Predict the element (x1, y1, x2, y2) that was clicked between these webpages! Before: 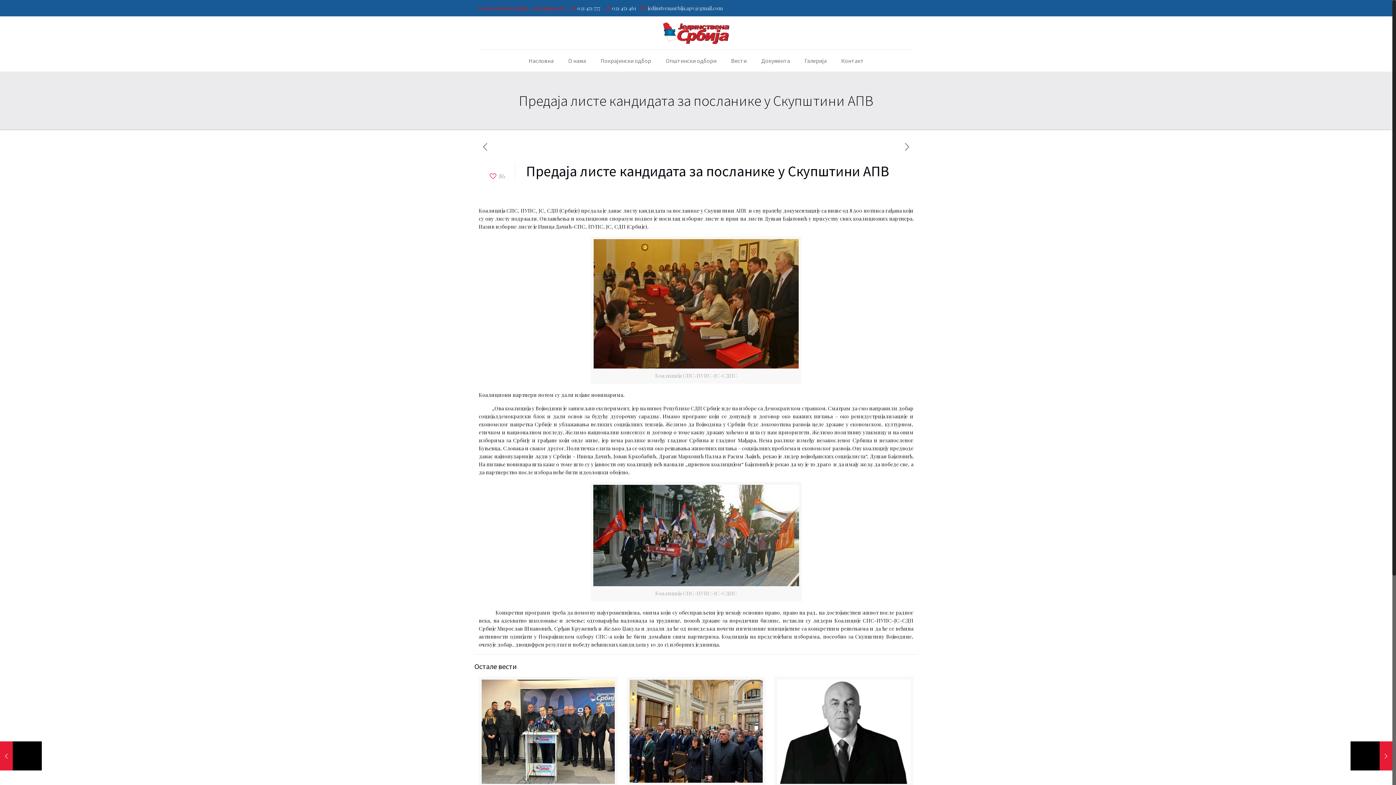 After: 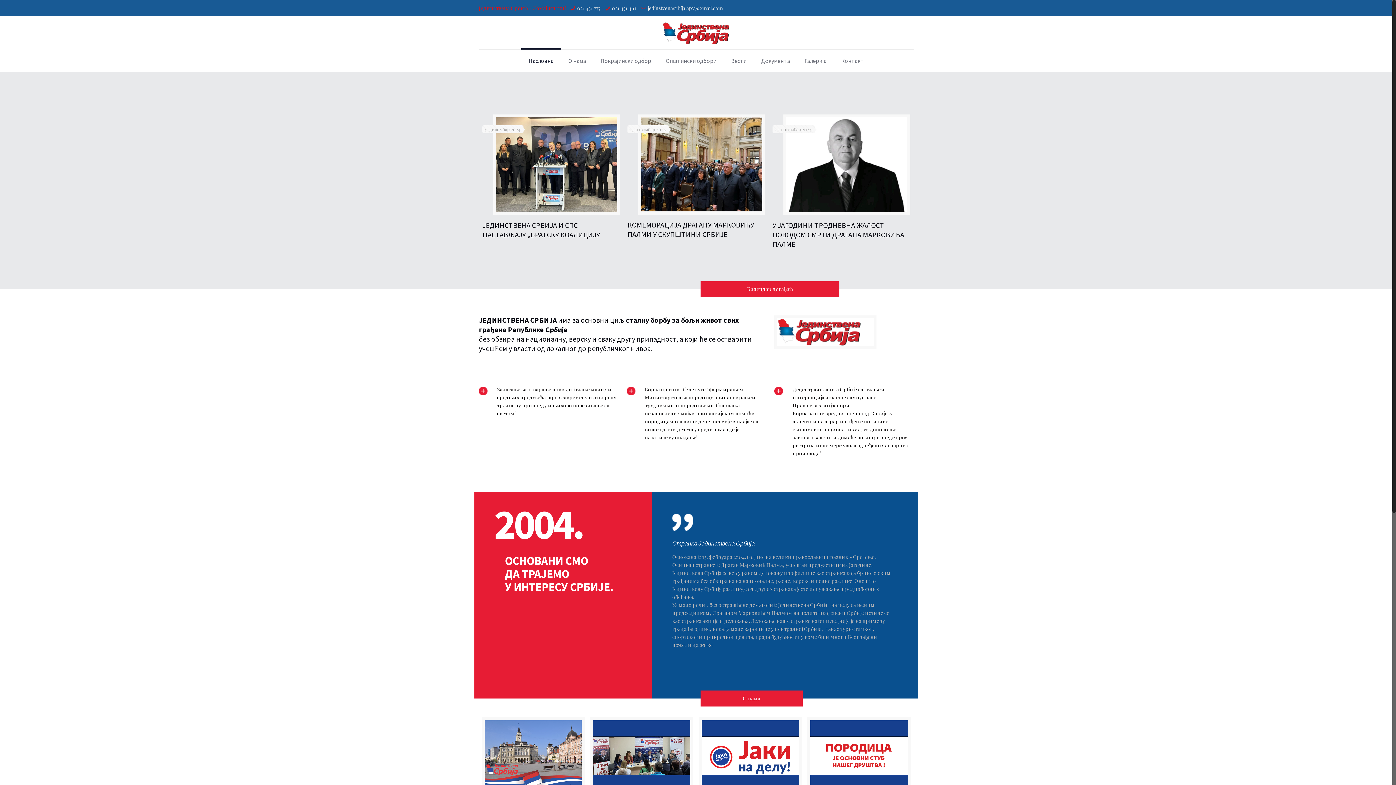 Action: bbox: (663, 16, 729, 49)